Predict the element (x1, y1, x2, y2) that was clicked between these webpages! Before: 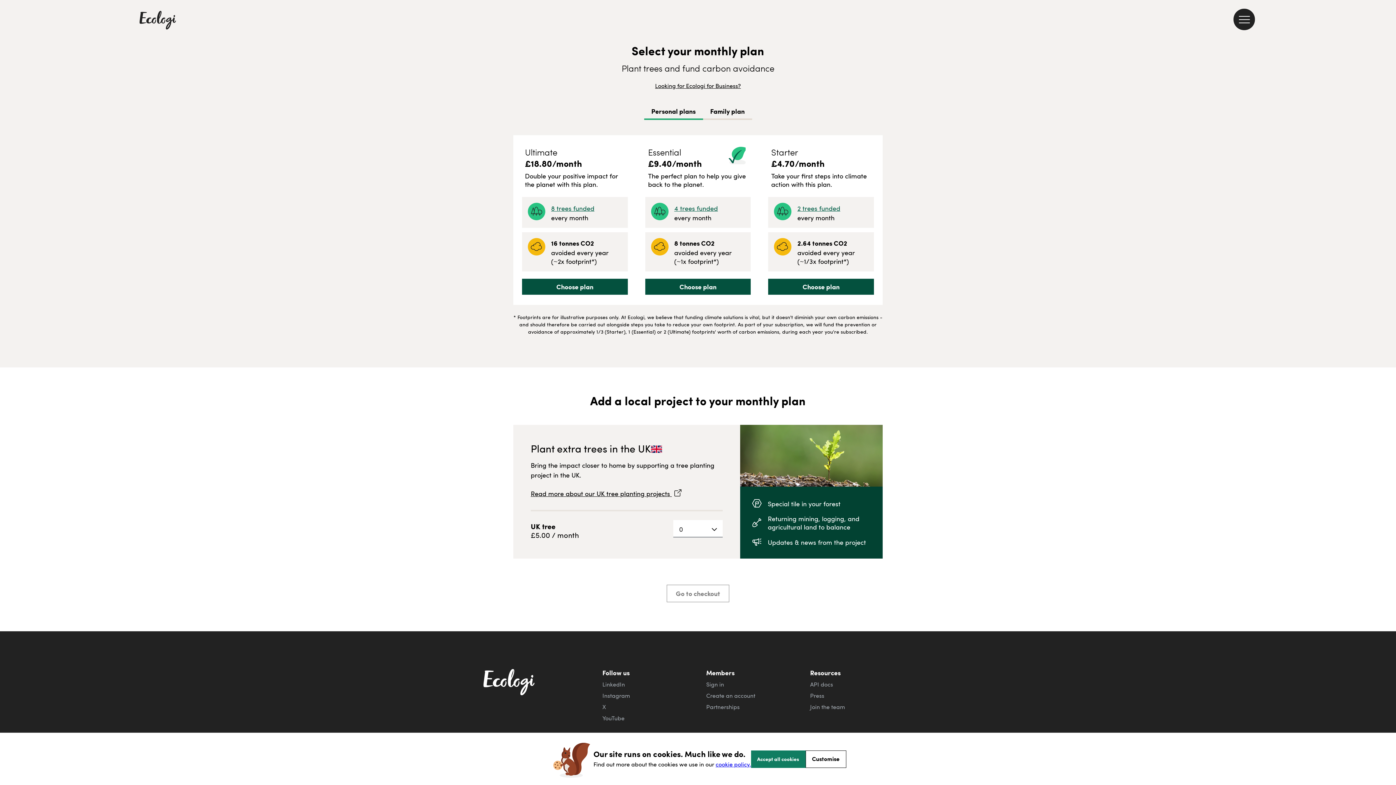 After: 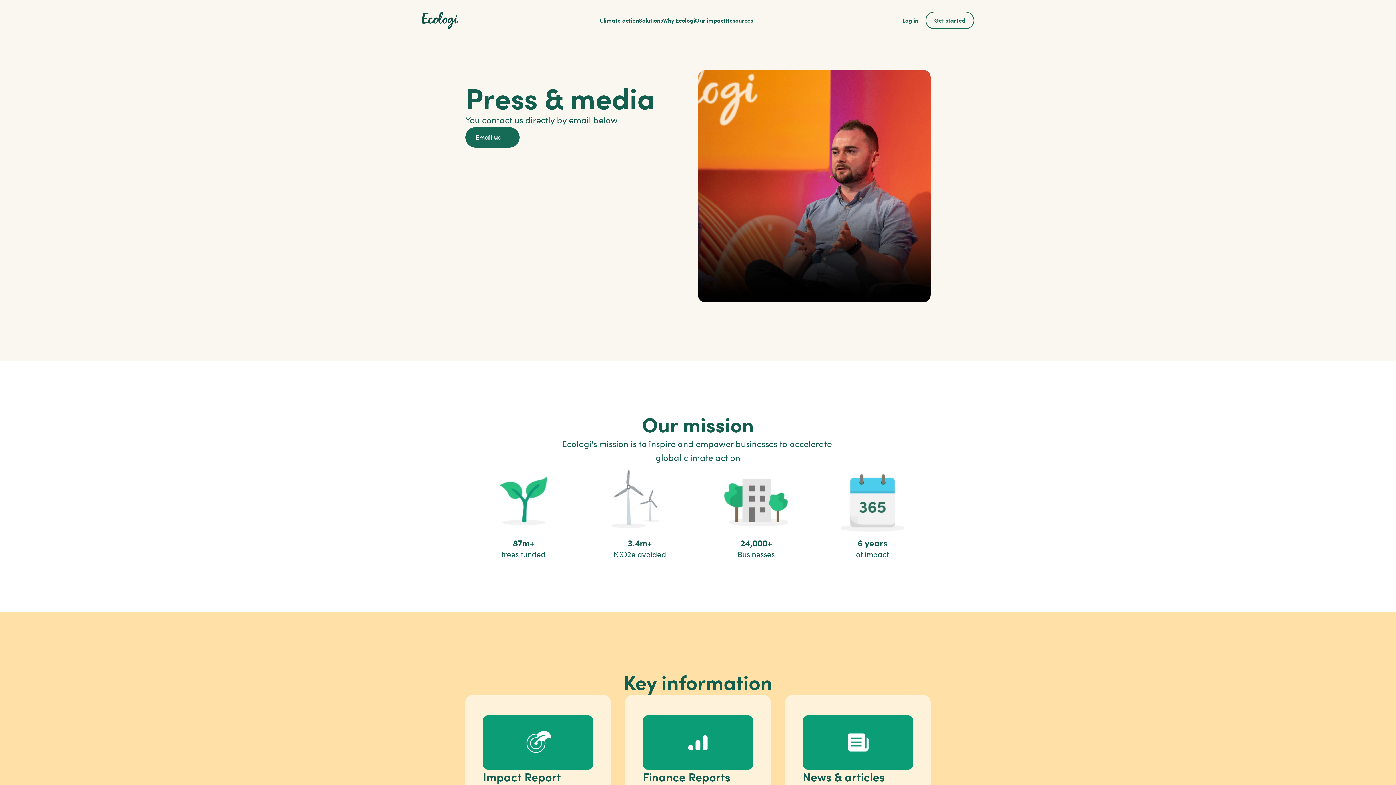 Action: label: Press bbox: (810, 692, 824, 700)